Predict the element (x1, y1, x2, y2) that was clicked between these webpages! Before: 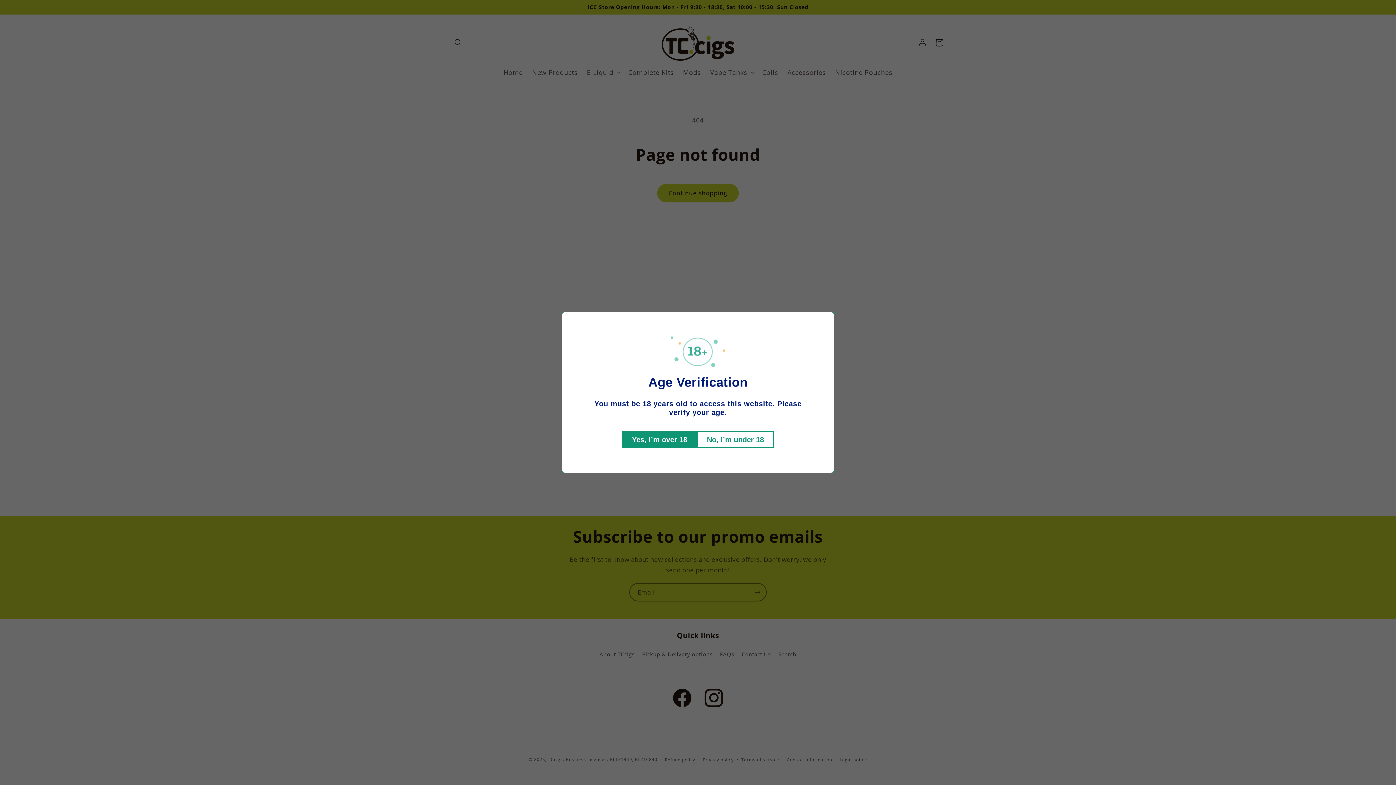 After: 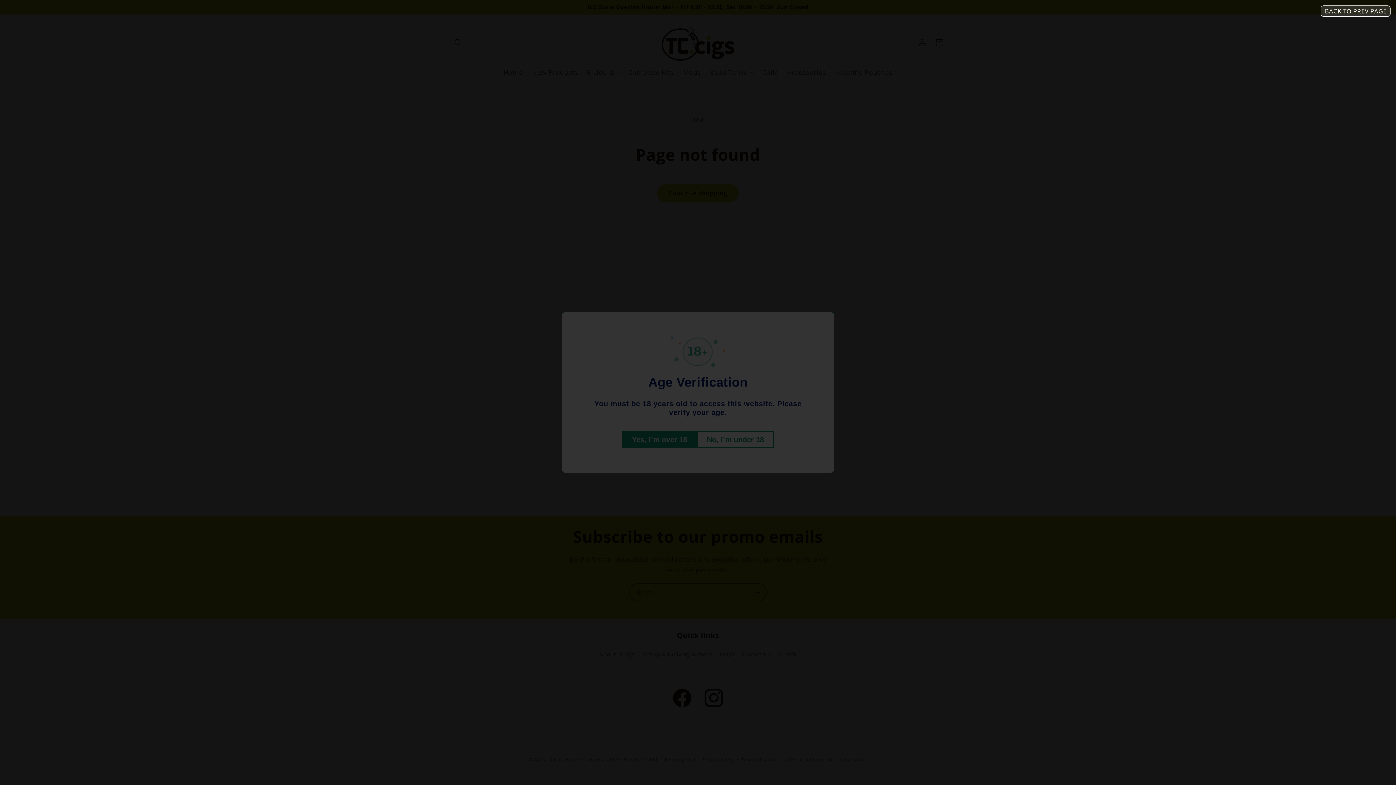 Action: label: No, I’m under 18 bbox: (697, 431, 774, 448)